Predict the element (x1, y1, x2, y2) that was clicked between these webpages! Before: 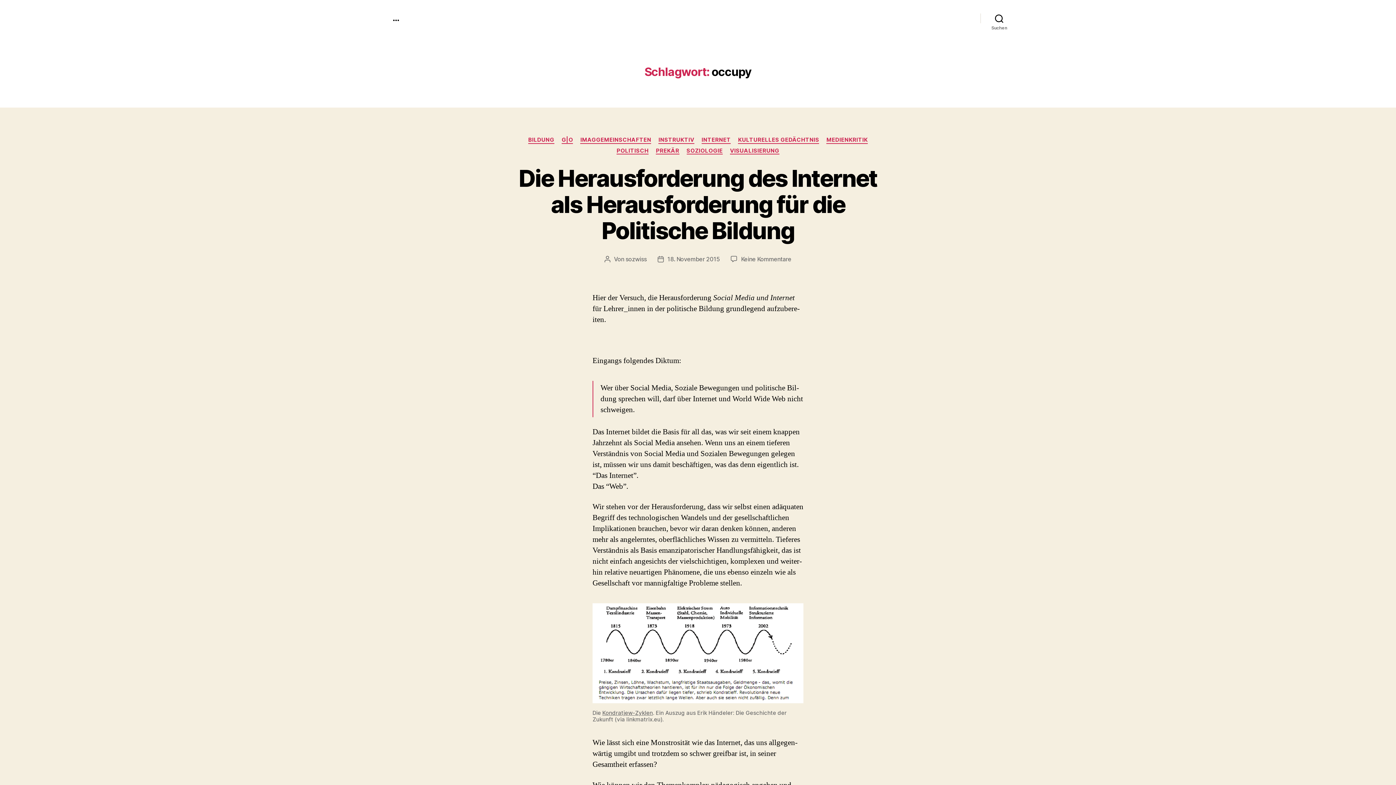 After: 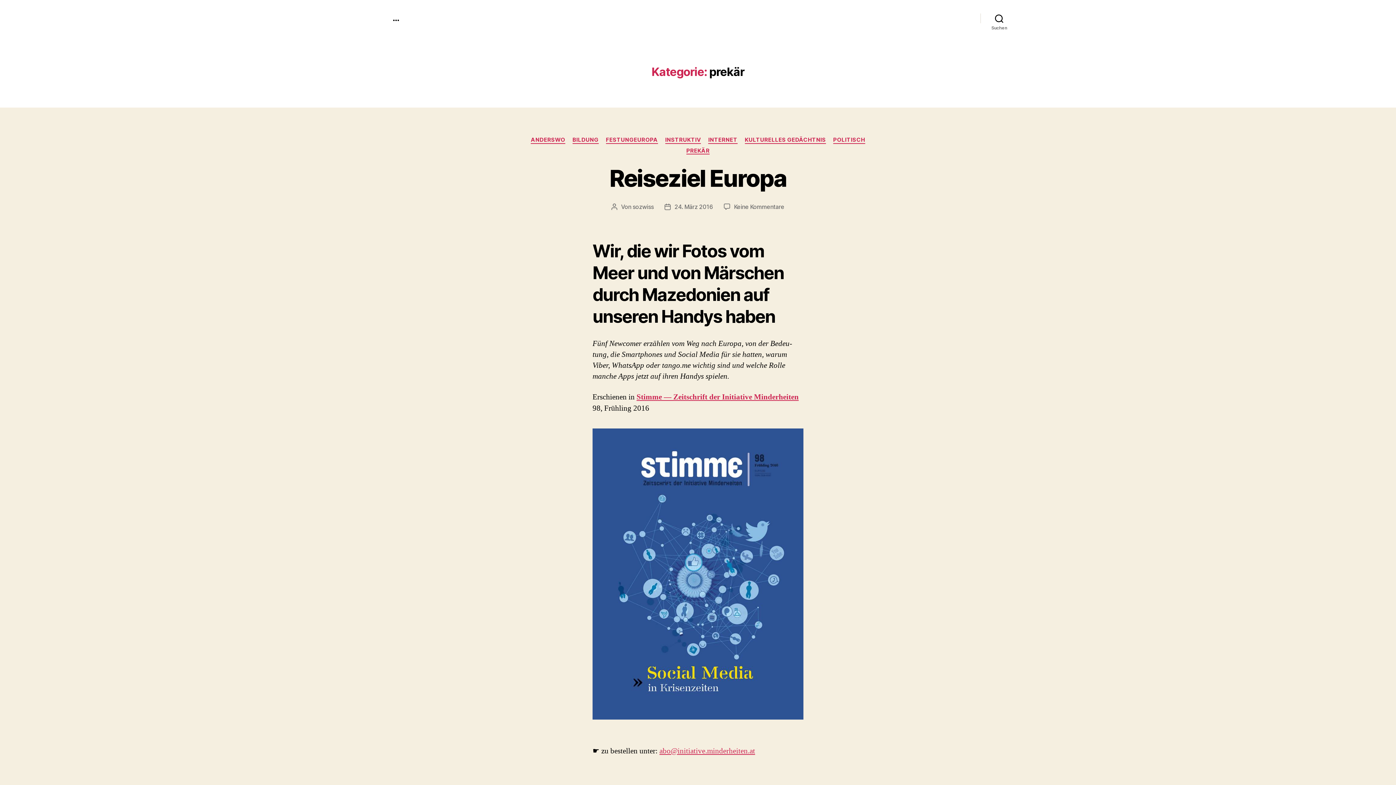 Action: label: PREKÄR bbox: (656, 147, 679, 154)